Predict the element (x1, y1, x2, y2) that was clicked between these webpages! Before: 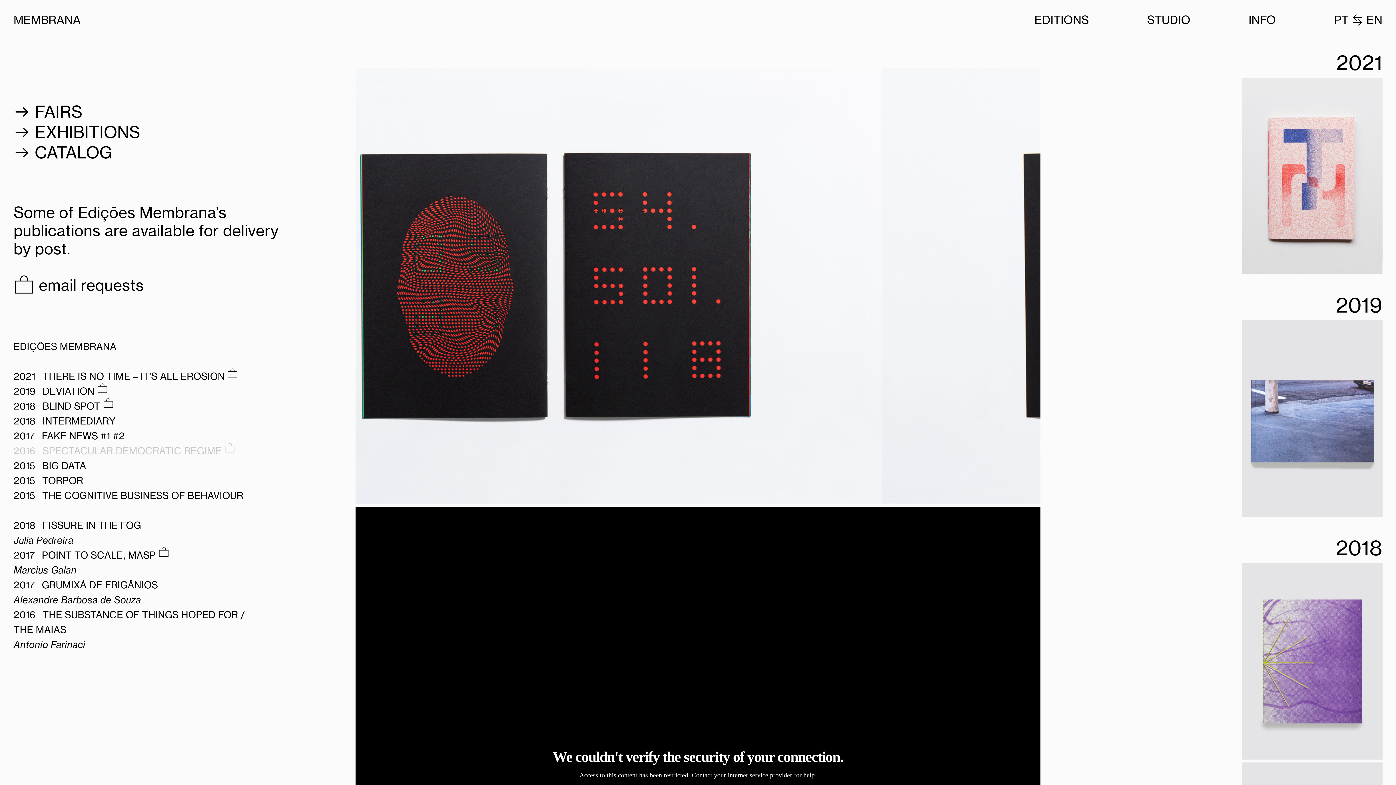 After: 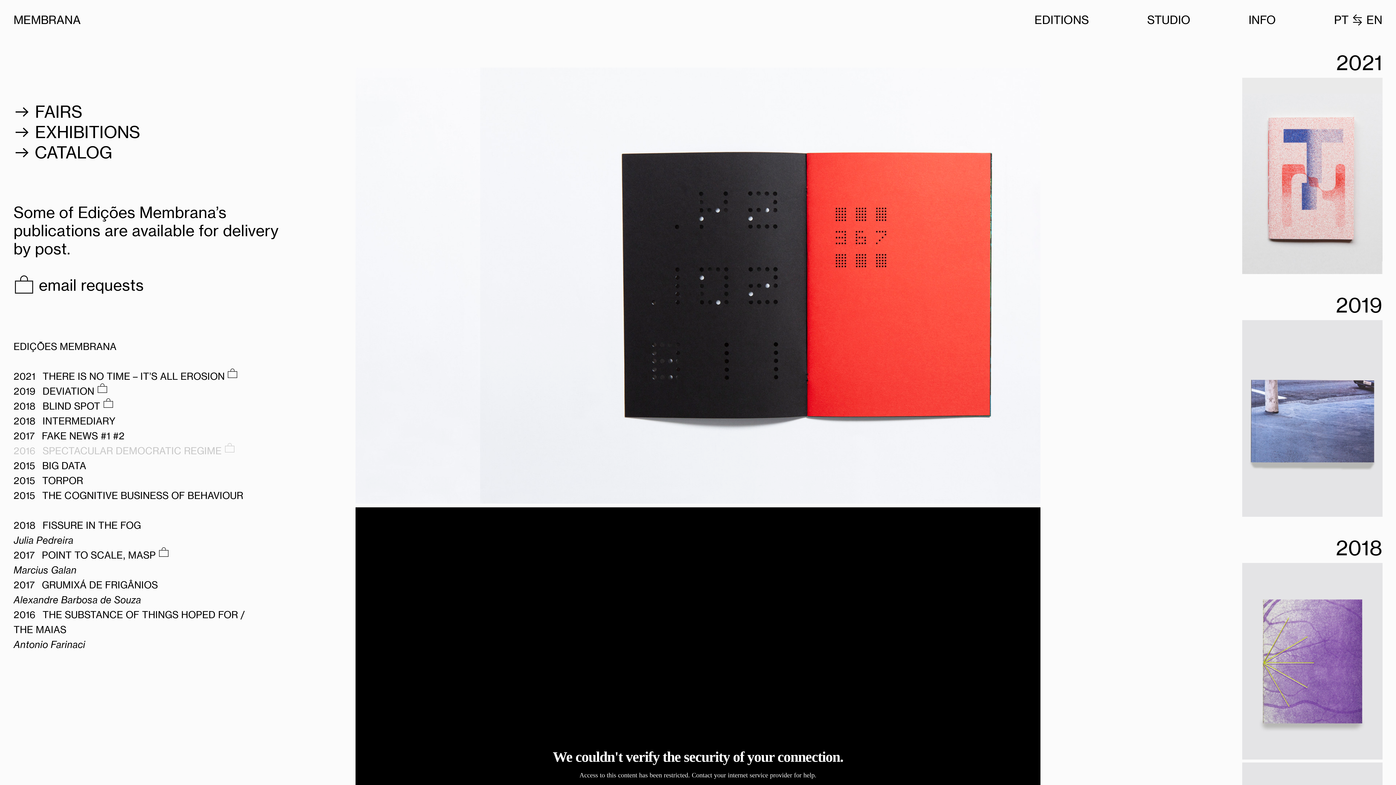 Action: label: 2016   SPECTACULAR DEMOCRATIC REGIME ︎
 bbox: (13, 445, 235, 457)